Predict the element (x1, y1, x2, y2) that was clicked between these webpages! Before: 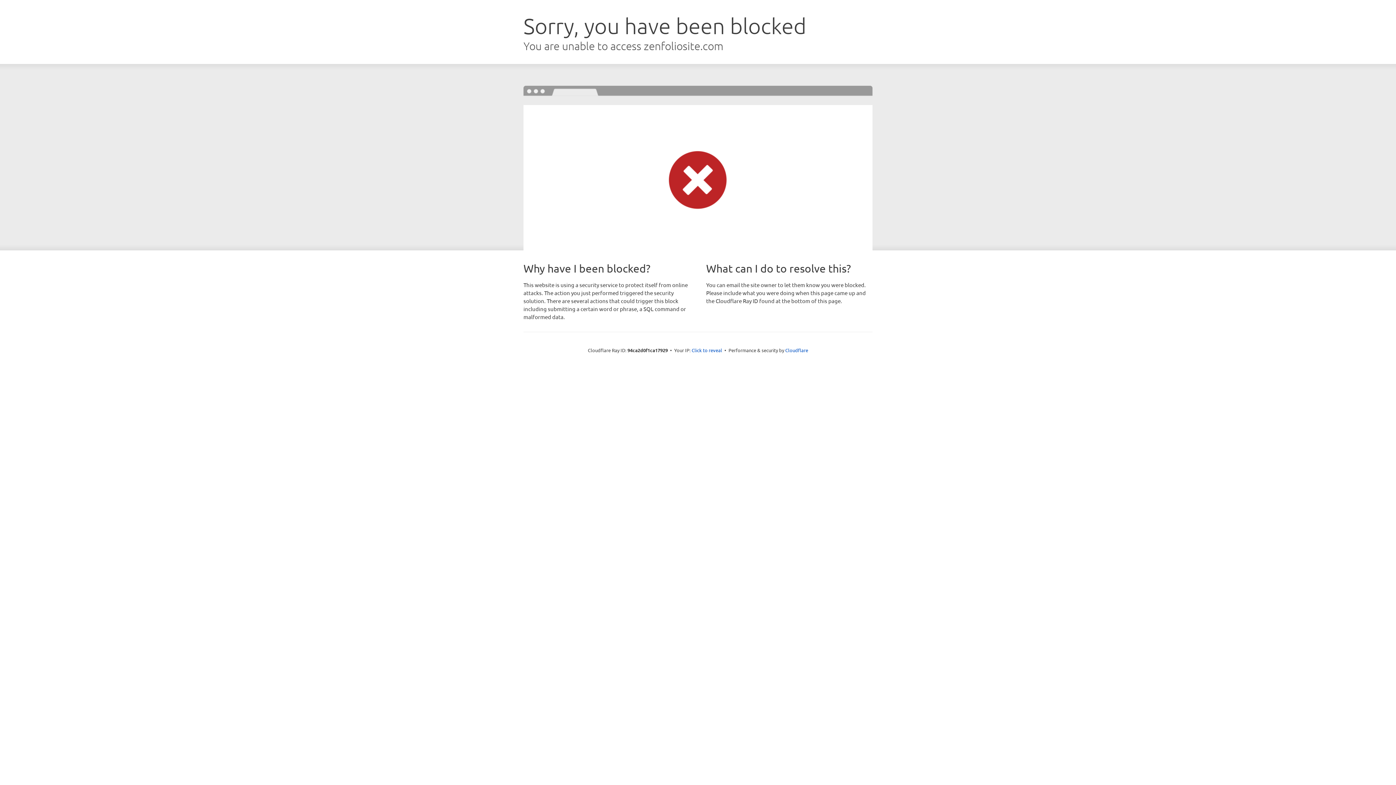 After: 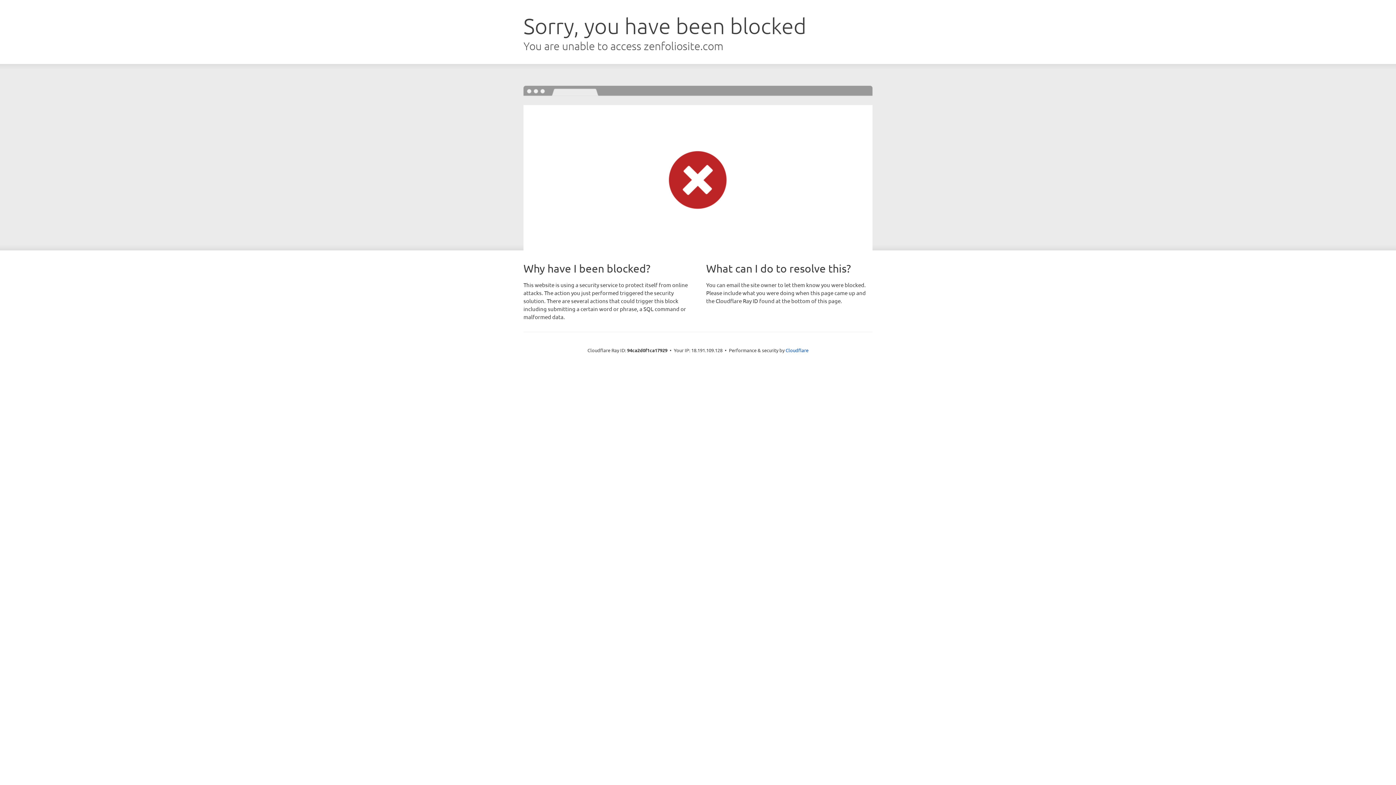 Action: label: Click to reveal bbox: (691, 346, 722, 353)